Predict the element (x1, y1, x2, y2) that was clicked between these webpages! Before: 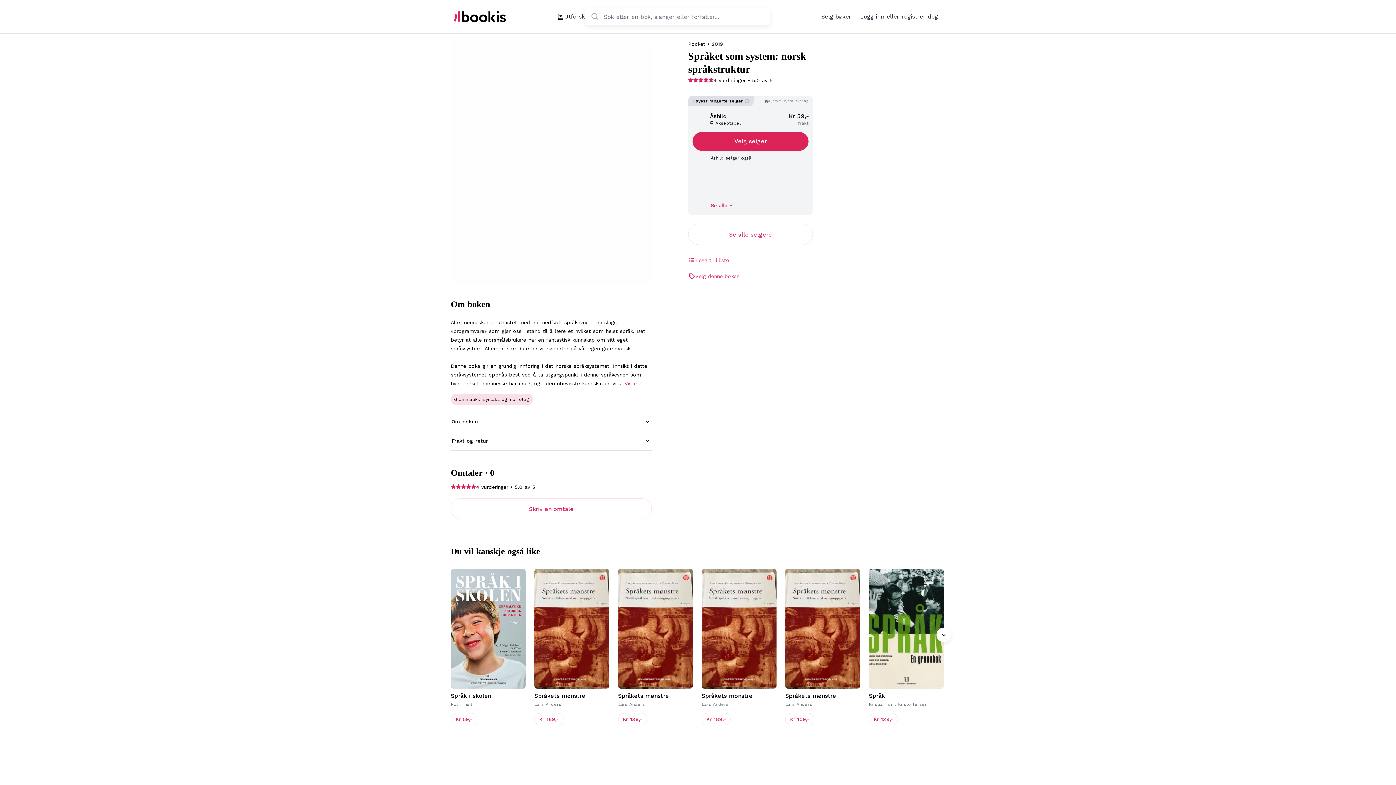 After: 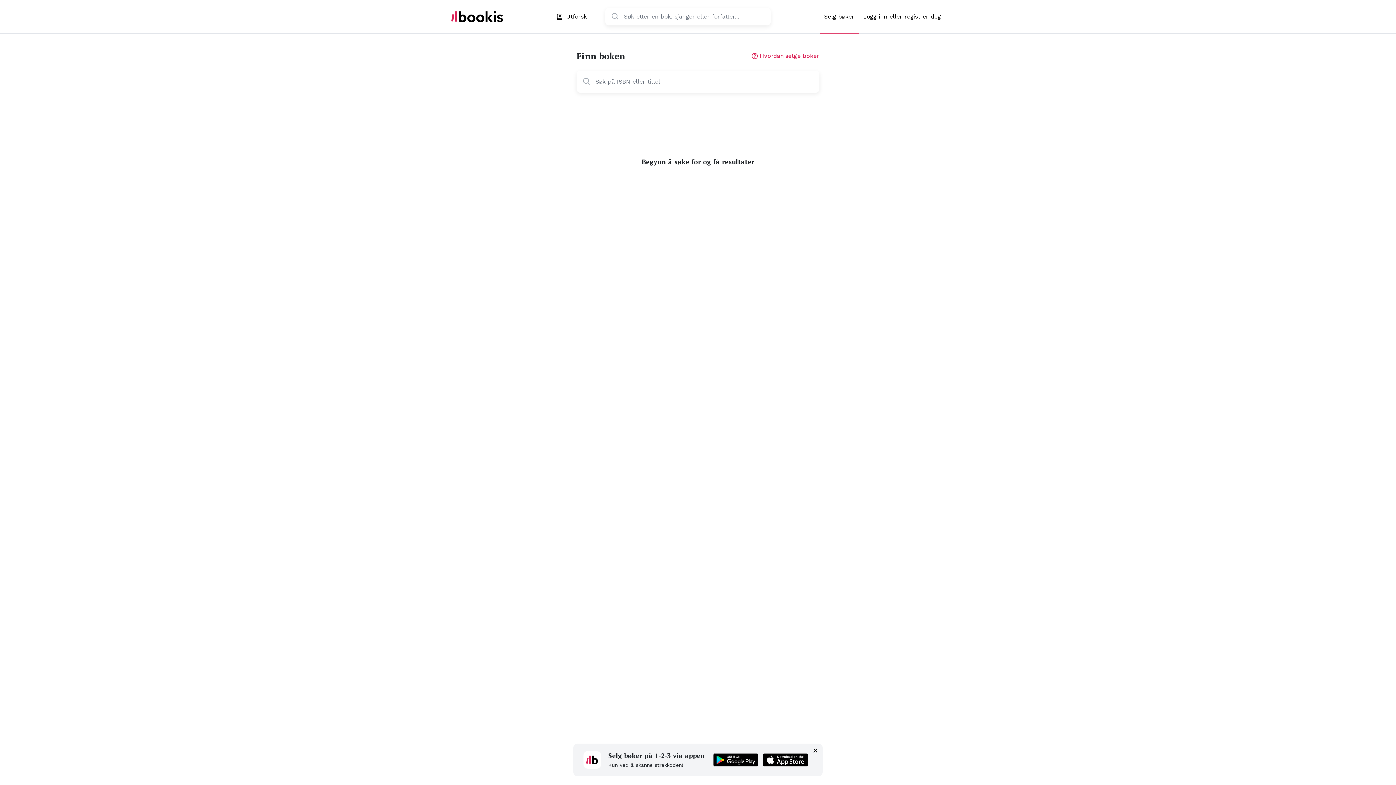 Action: bbox: (817, 0, 856, 33) label: Selg bøker